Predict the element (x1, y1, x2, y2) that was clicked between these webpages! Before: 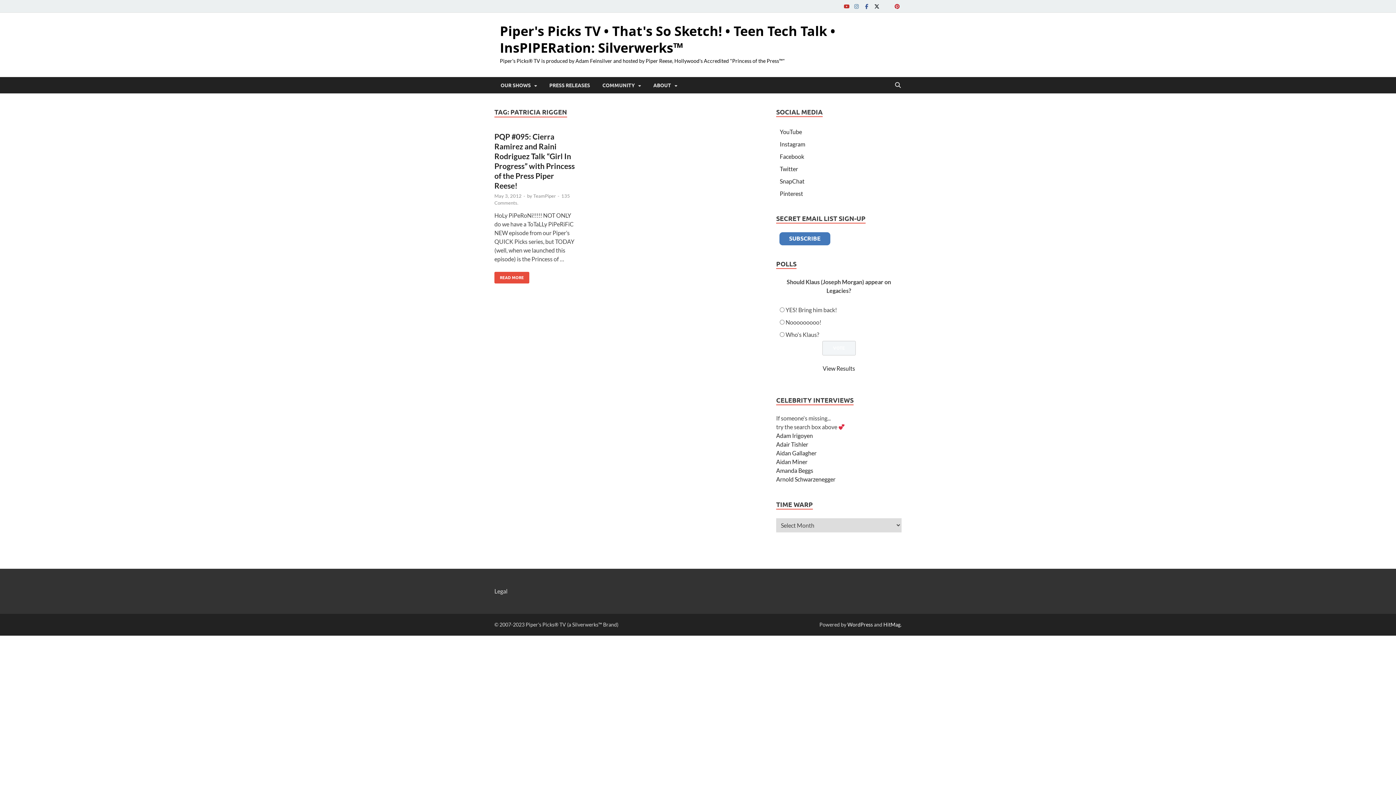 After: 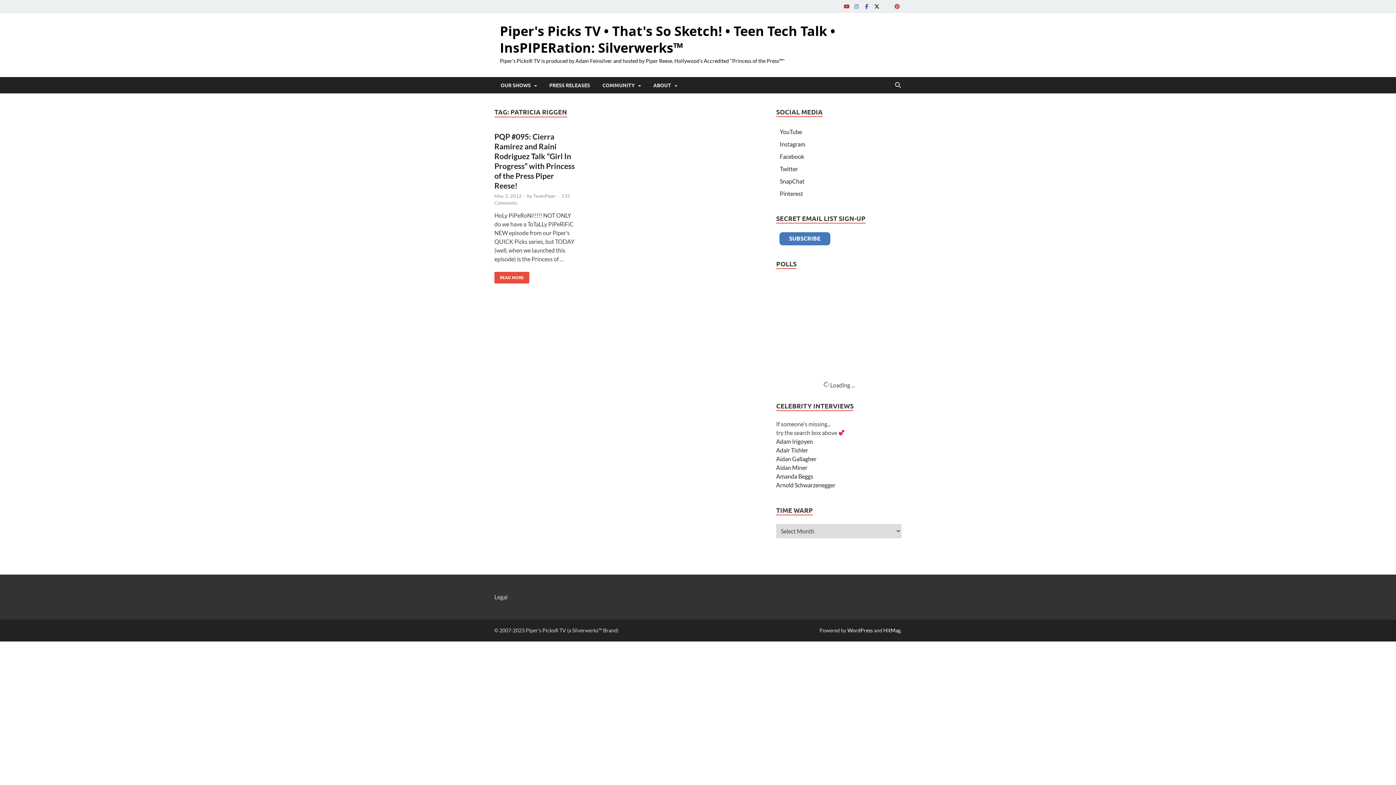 Action: bbox: (822, 365, 855, 372) label: View Results